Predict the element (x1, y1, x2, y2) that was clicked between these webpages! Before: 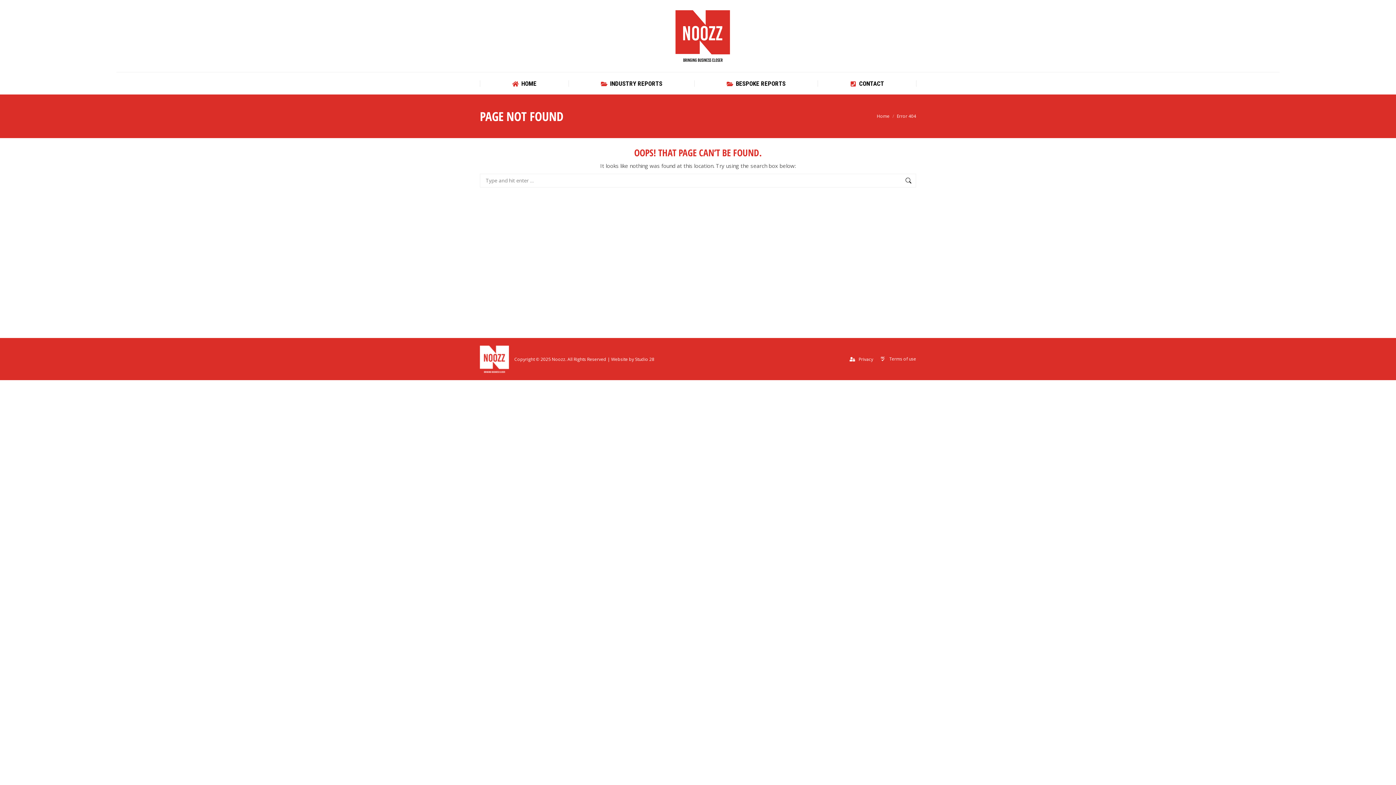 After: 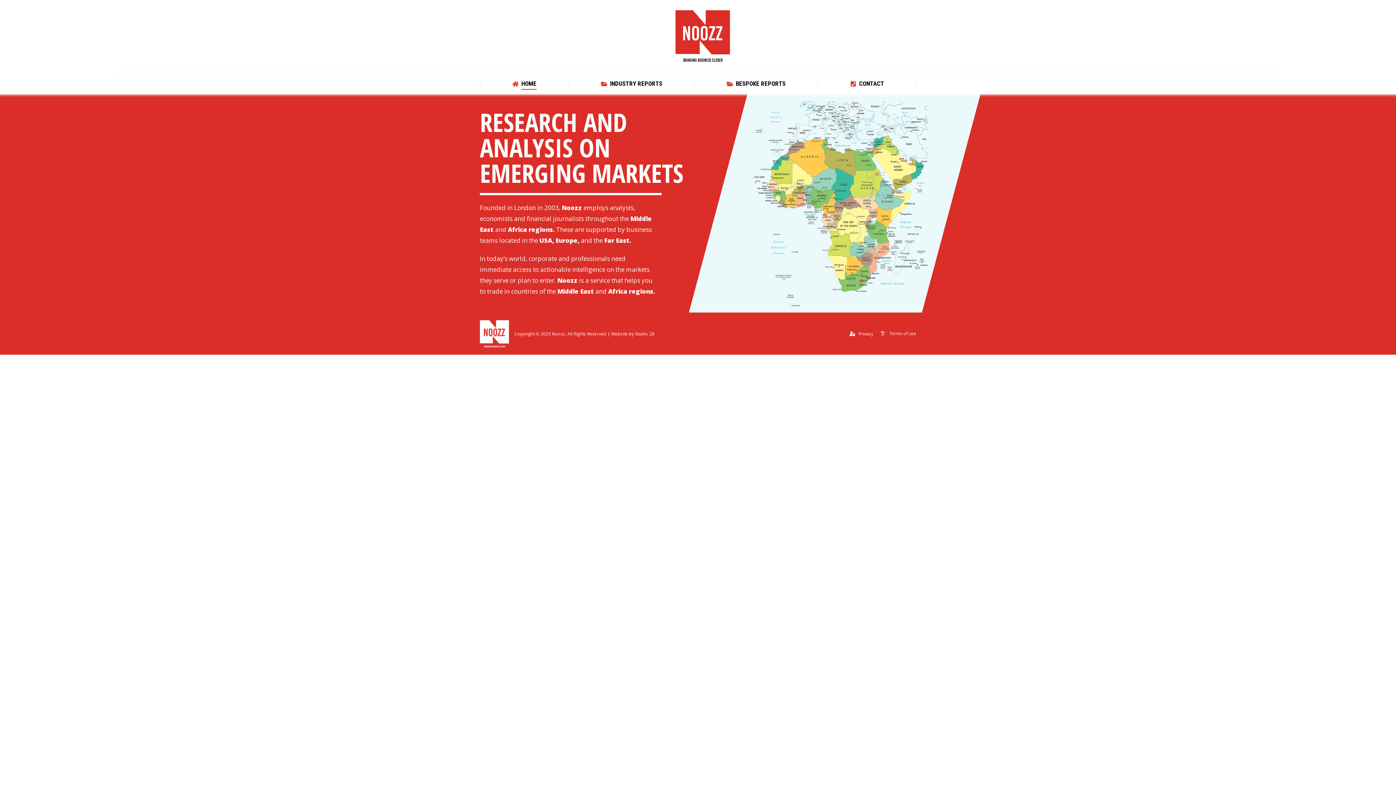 Action: label: Home bbox: (877, 113, 889, 119)